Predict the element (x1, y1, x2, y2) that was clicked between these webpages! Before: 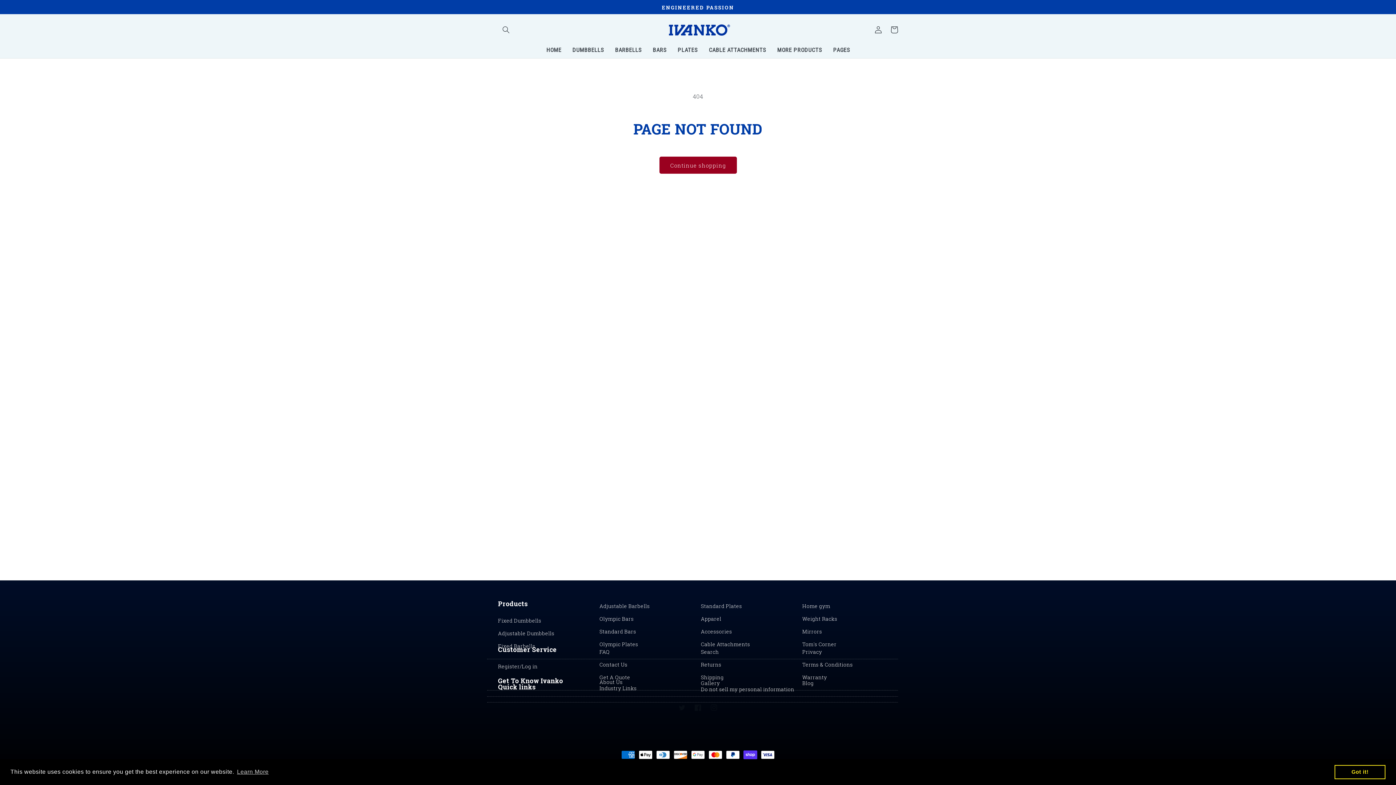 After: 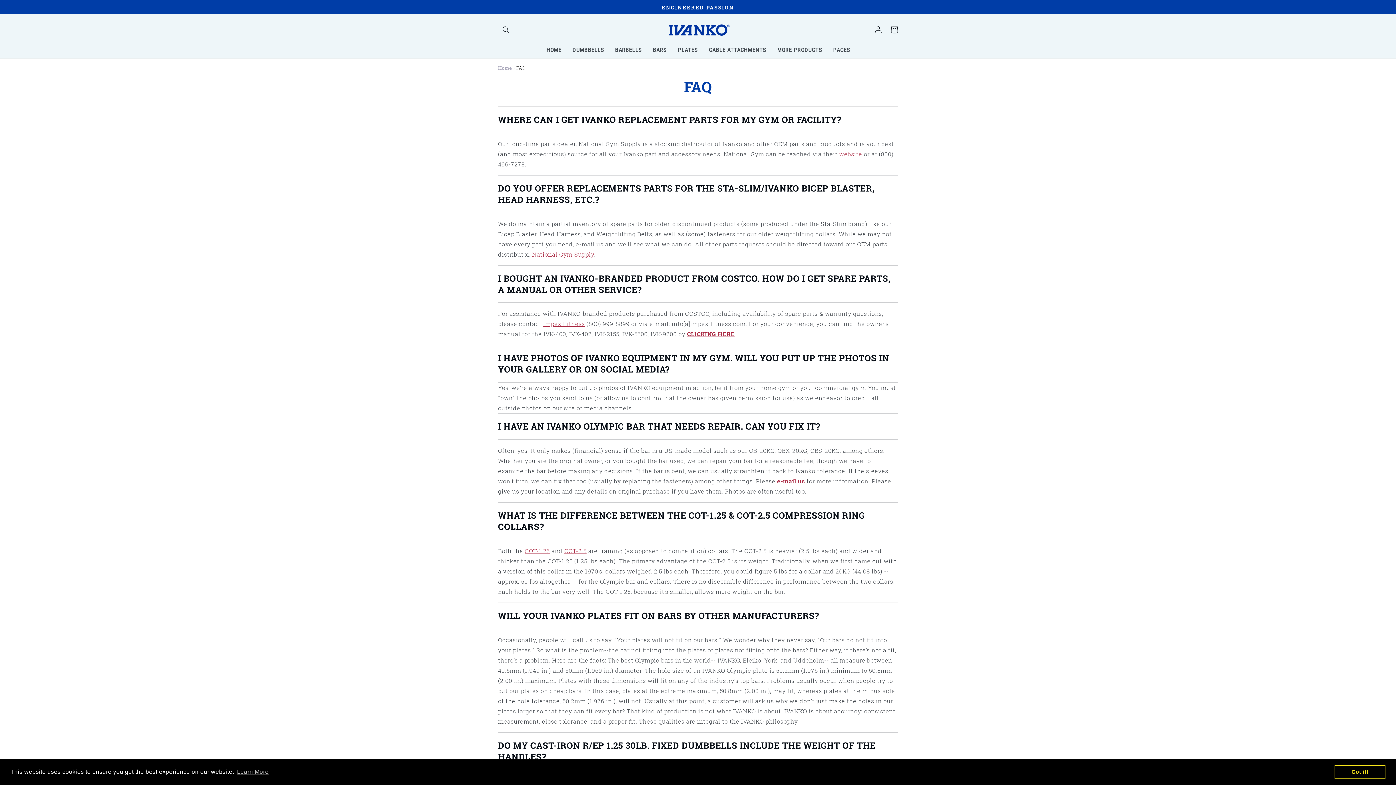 Action: label: FAQ bbox: (599, 645, 609, 658)